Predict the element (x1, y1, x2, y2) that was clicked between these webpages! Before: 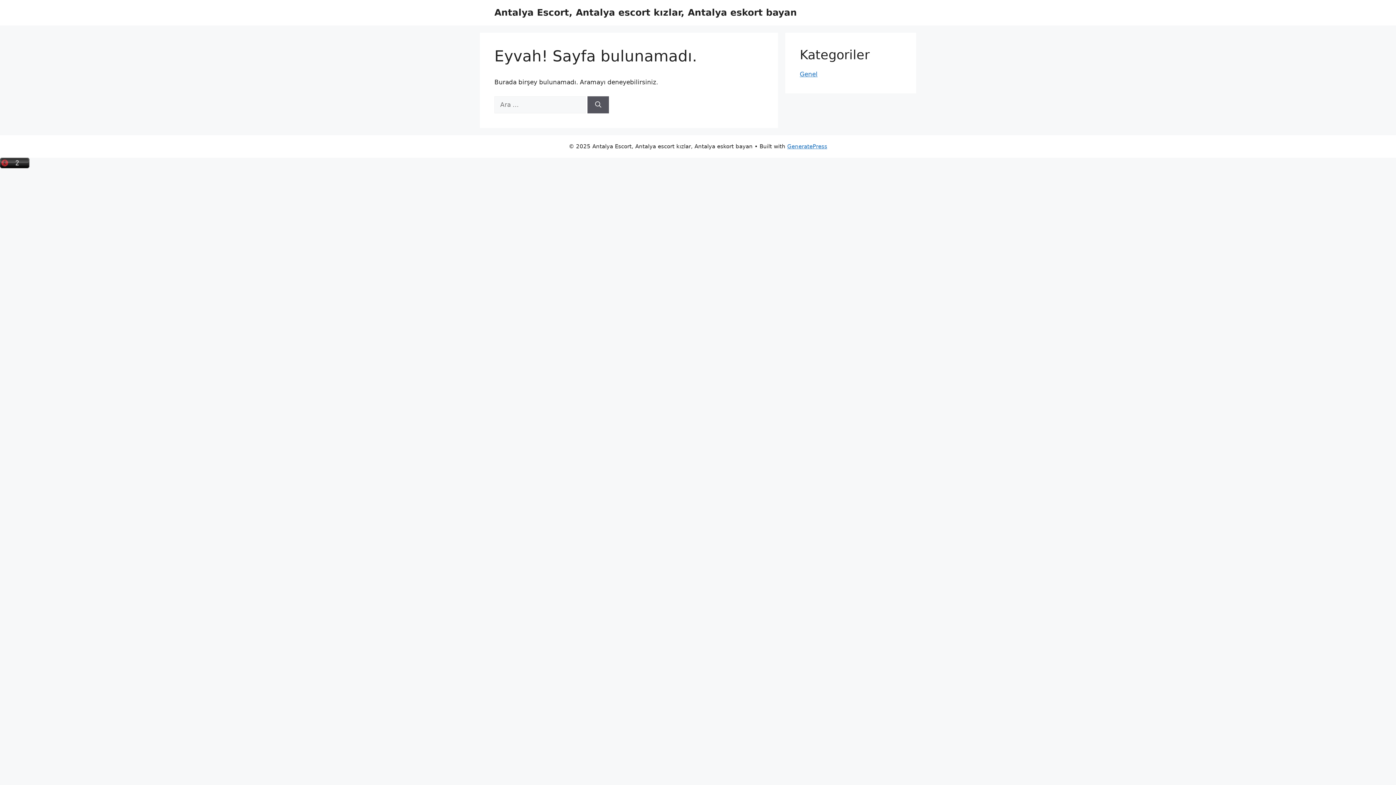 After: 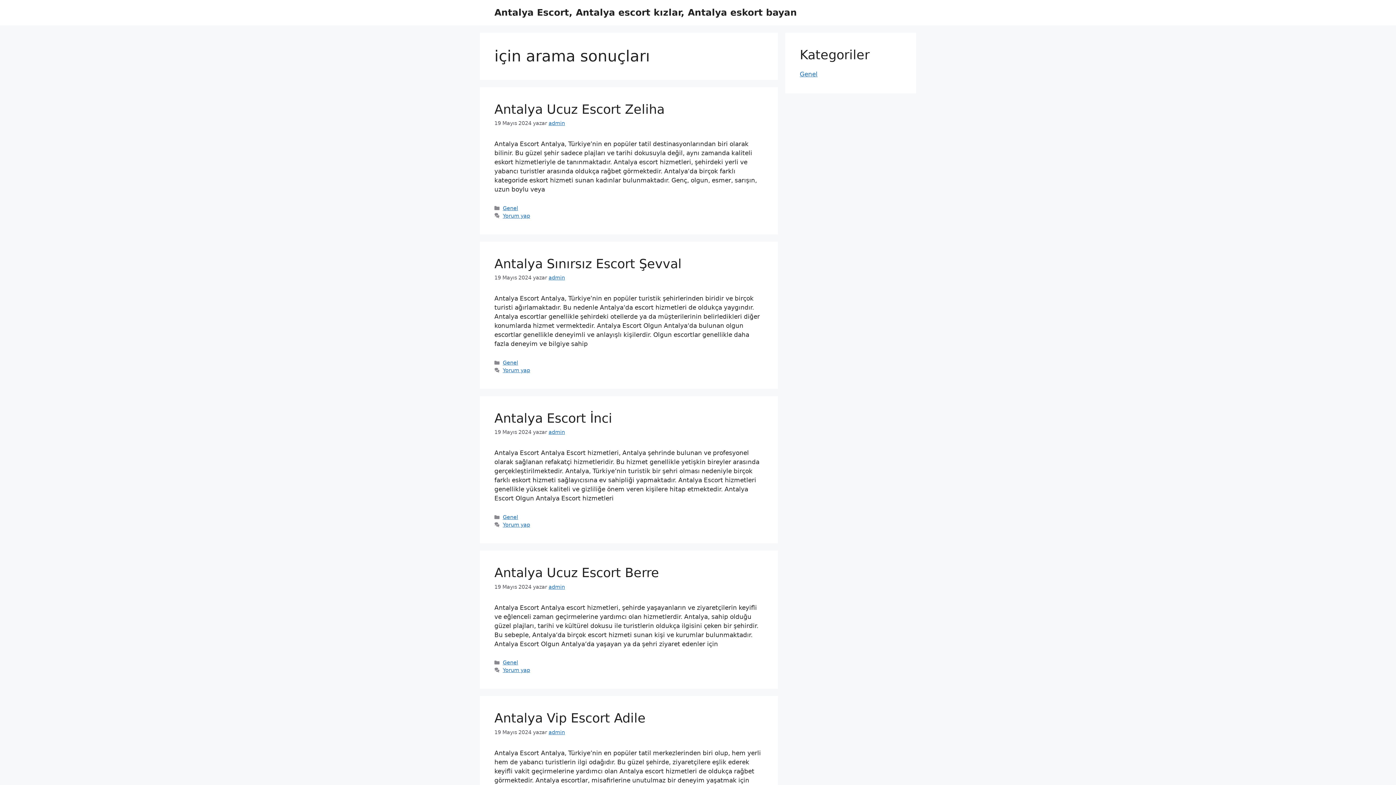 Action: bbox: (587, 96, 609, 113) label: Ara